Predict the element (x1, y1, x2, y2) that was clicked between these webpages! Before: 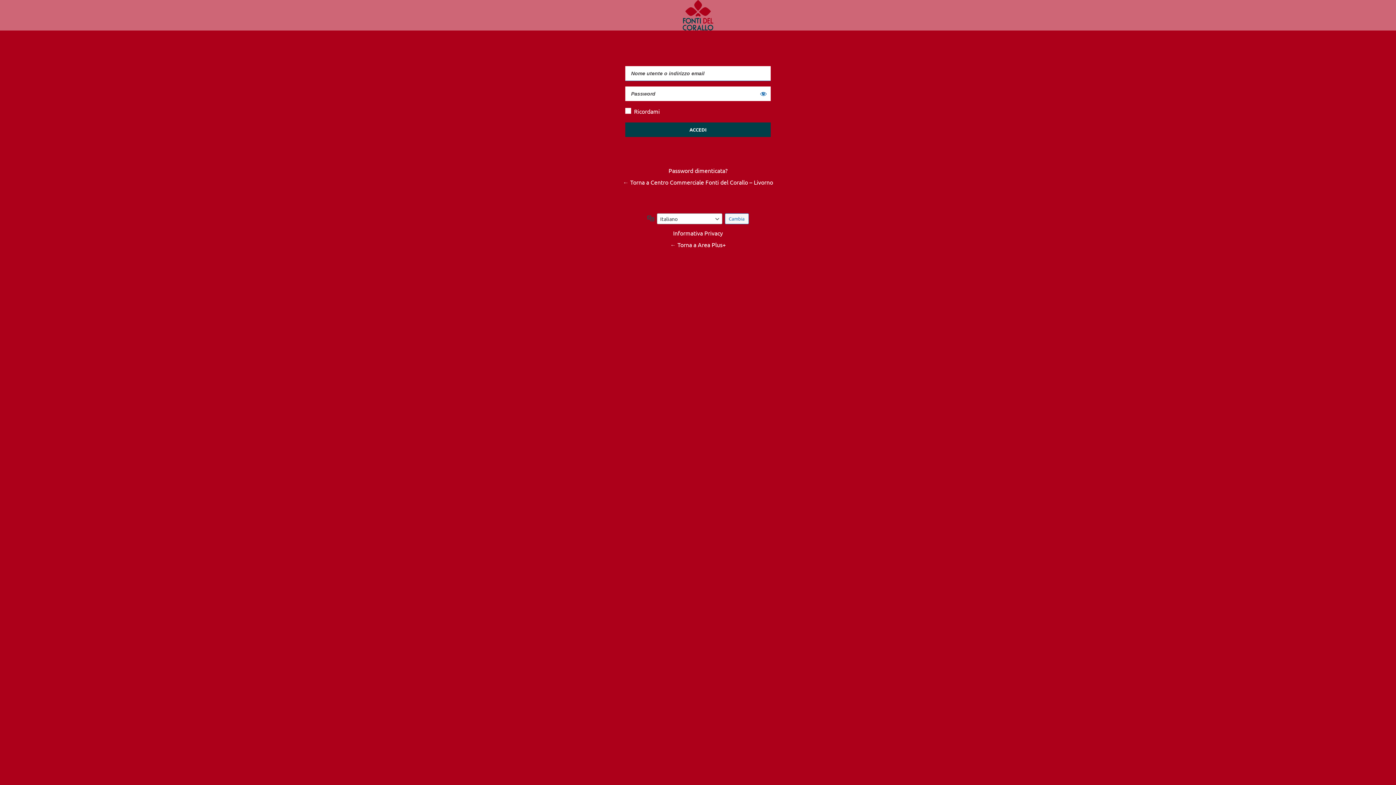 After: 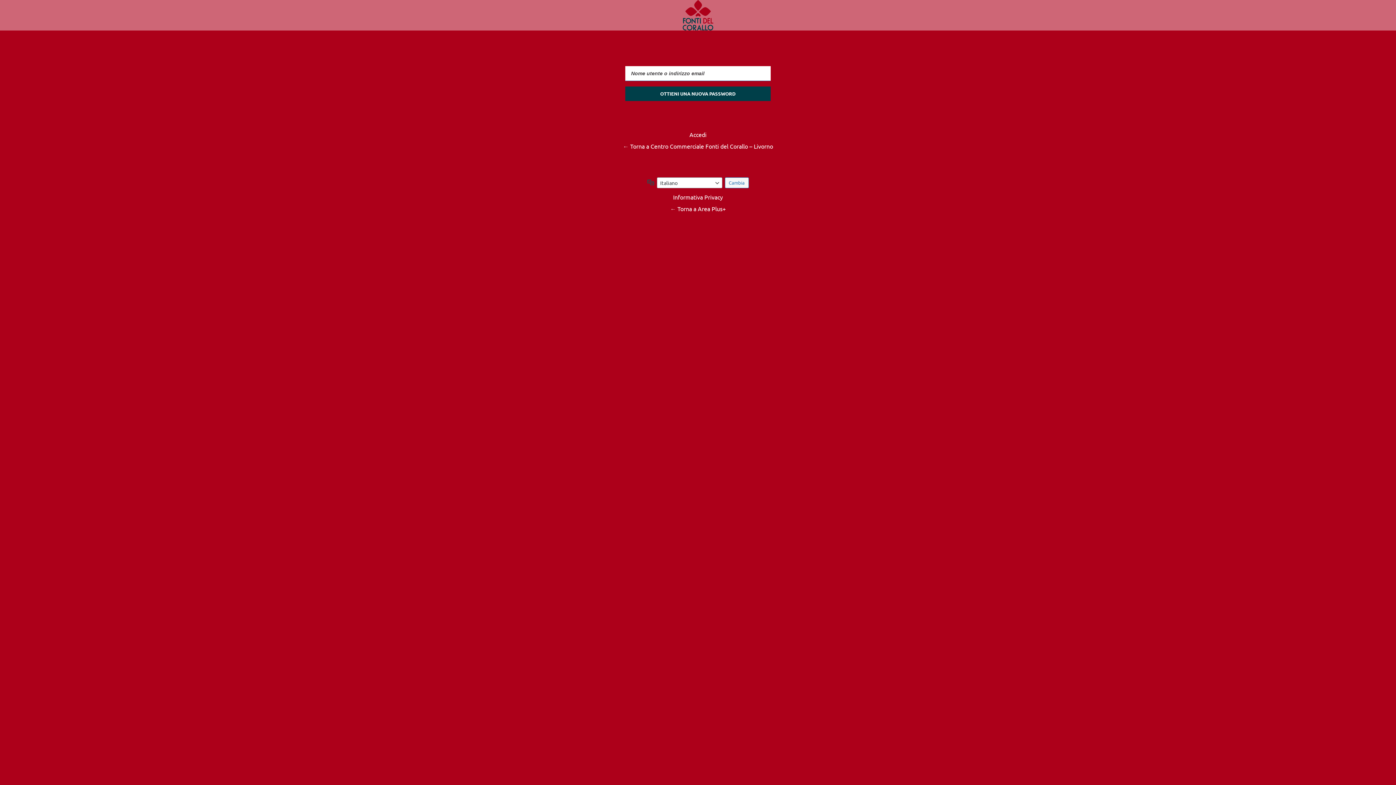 Action: bbox: (667, 164, 729, 176) label: Password dimenticata?